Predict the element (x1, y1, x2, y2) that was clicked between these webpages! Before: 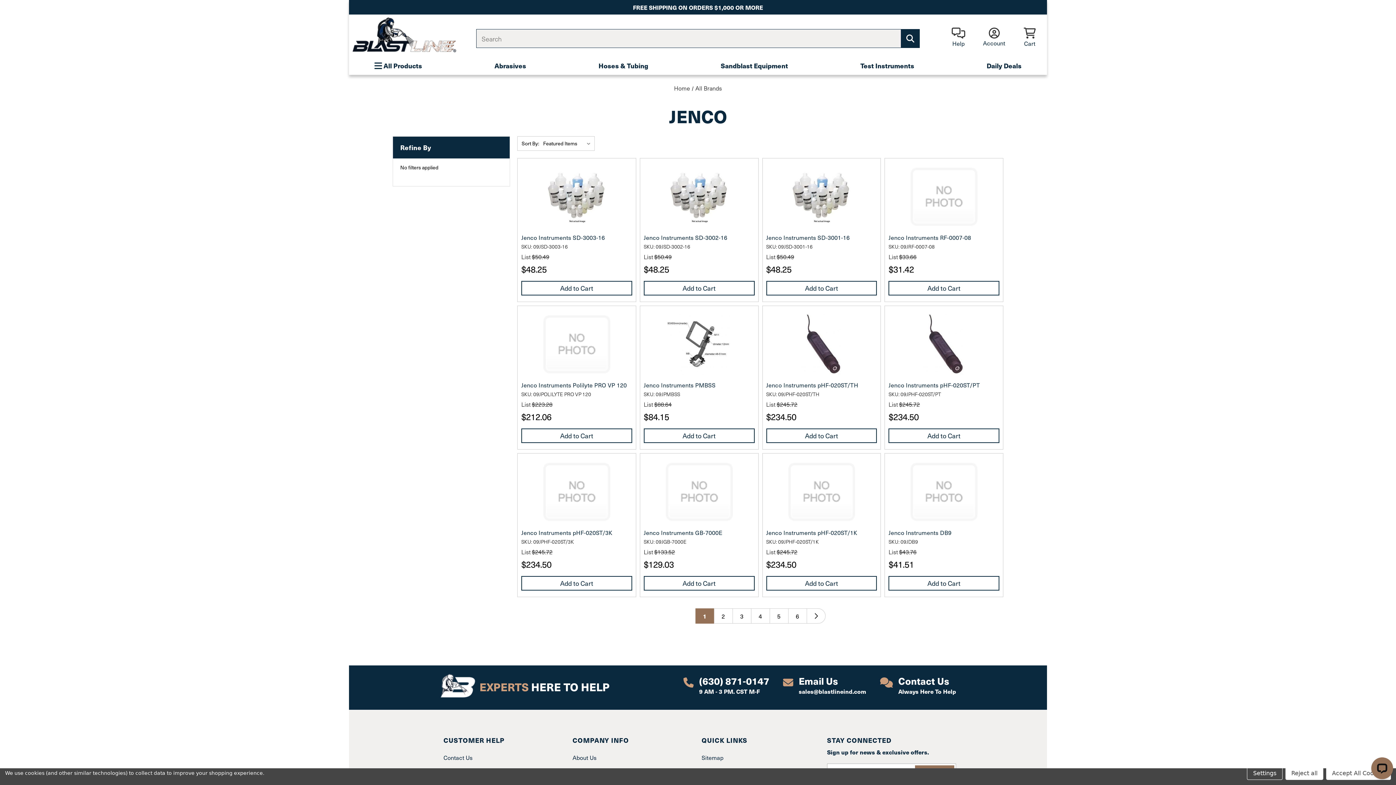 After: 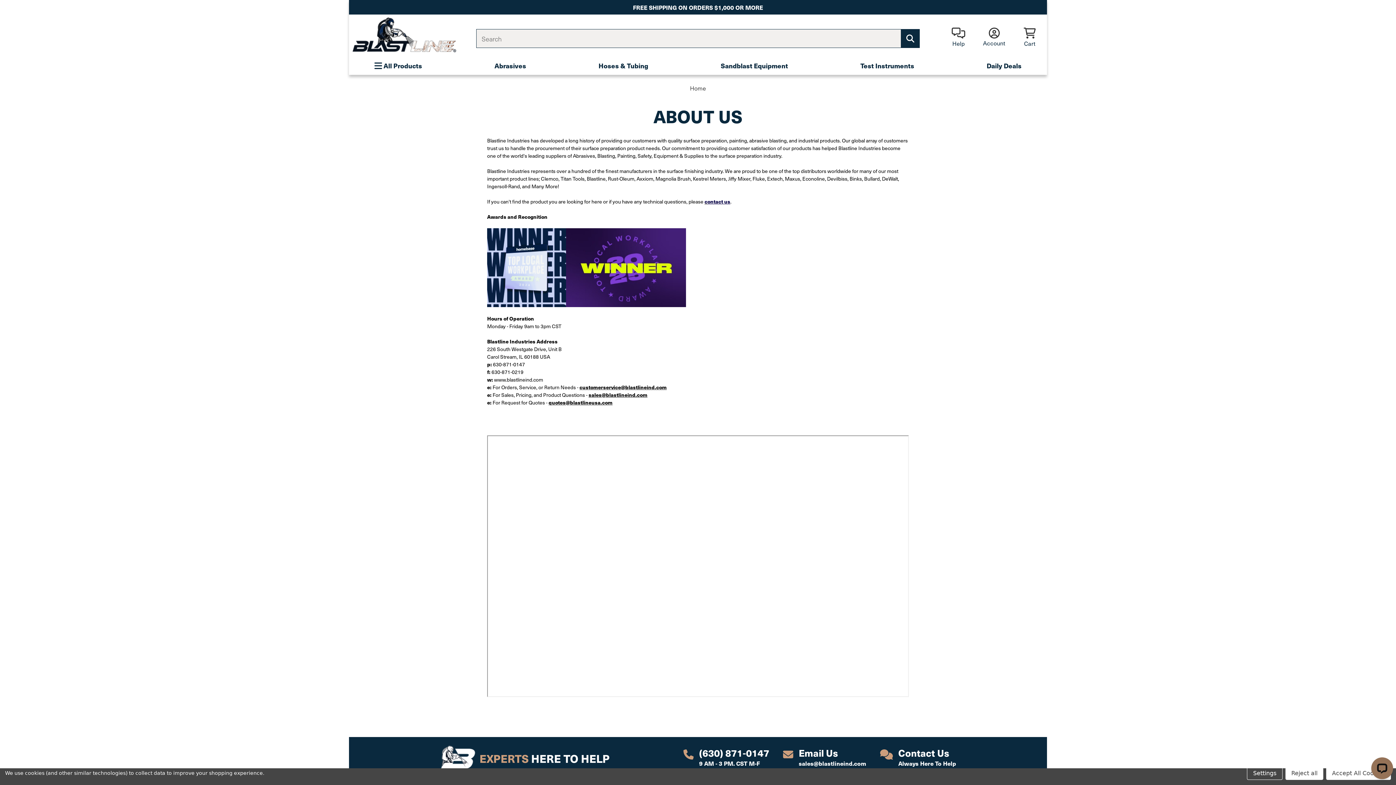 Action: bbox: (569, 750, 600, 765) label: About Us